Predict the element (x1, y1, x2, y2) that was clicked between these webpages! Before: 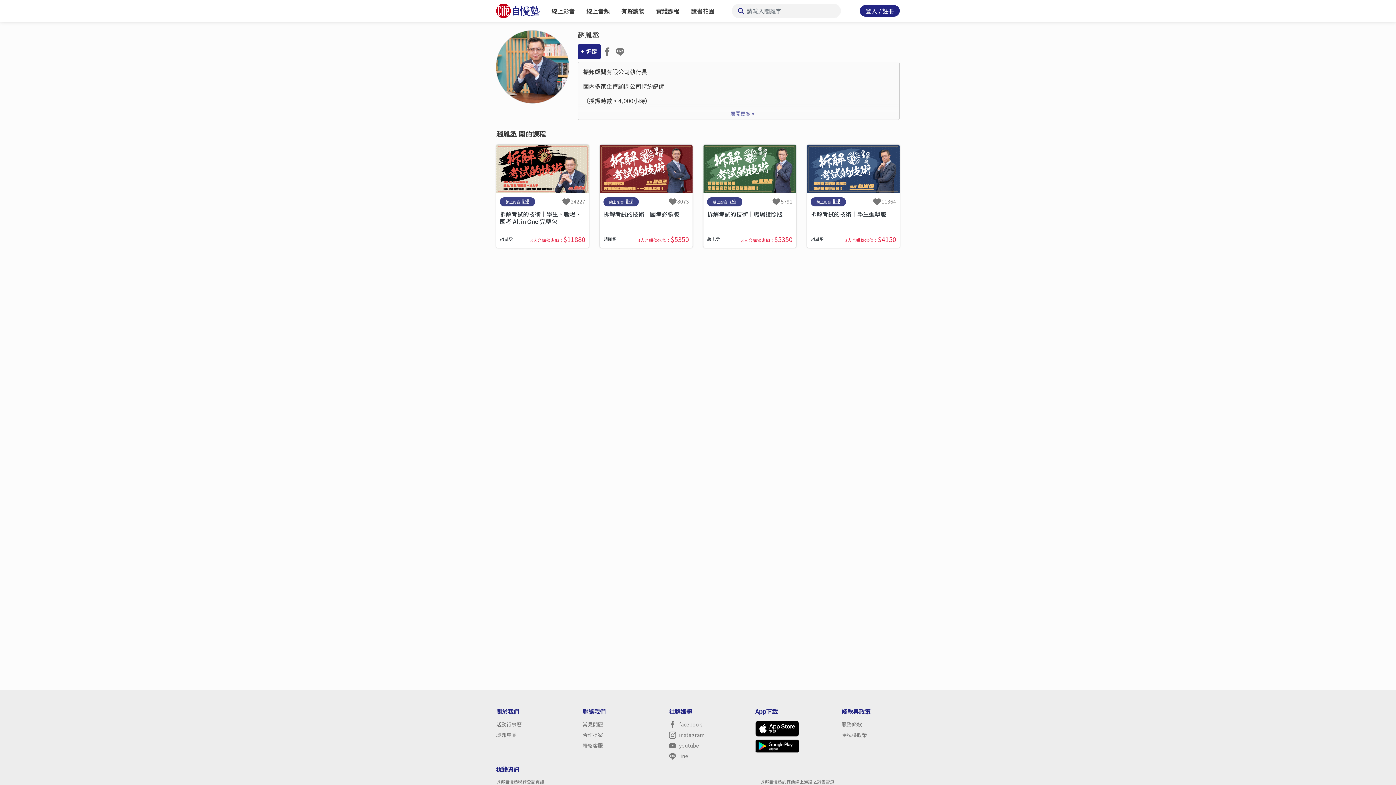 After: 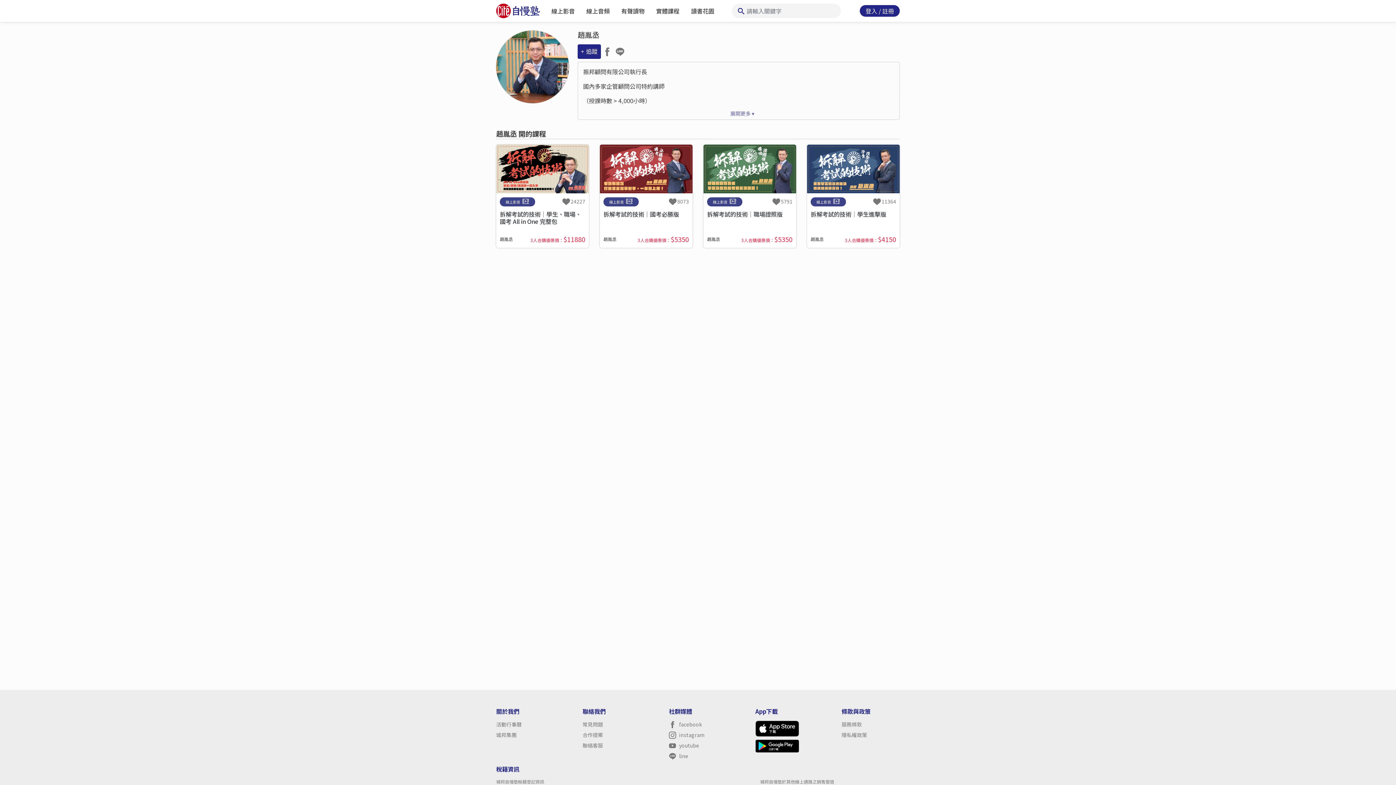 Action: label: 趙胤丞 bbox: (500, 236, 513, 242)